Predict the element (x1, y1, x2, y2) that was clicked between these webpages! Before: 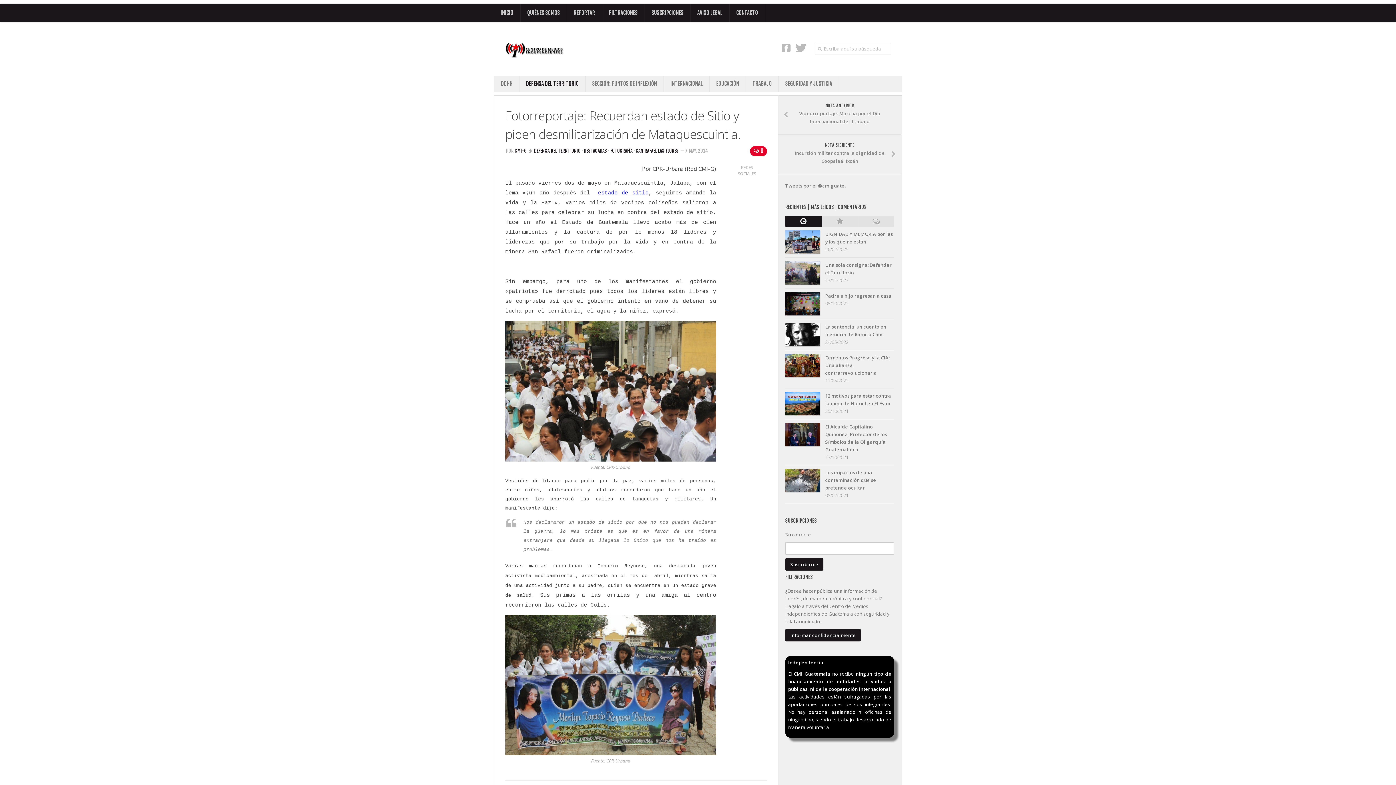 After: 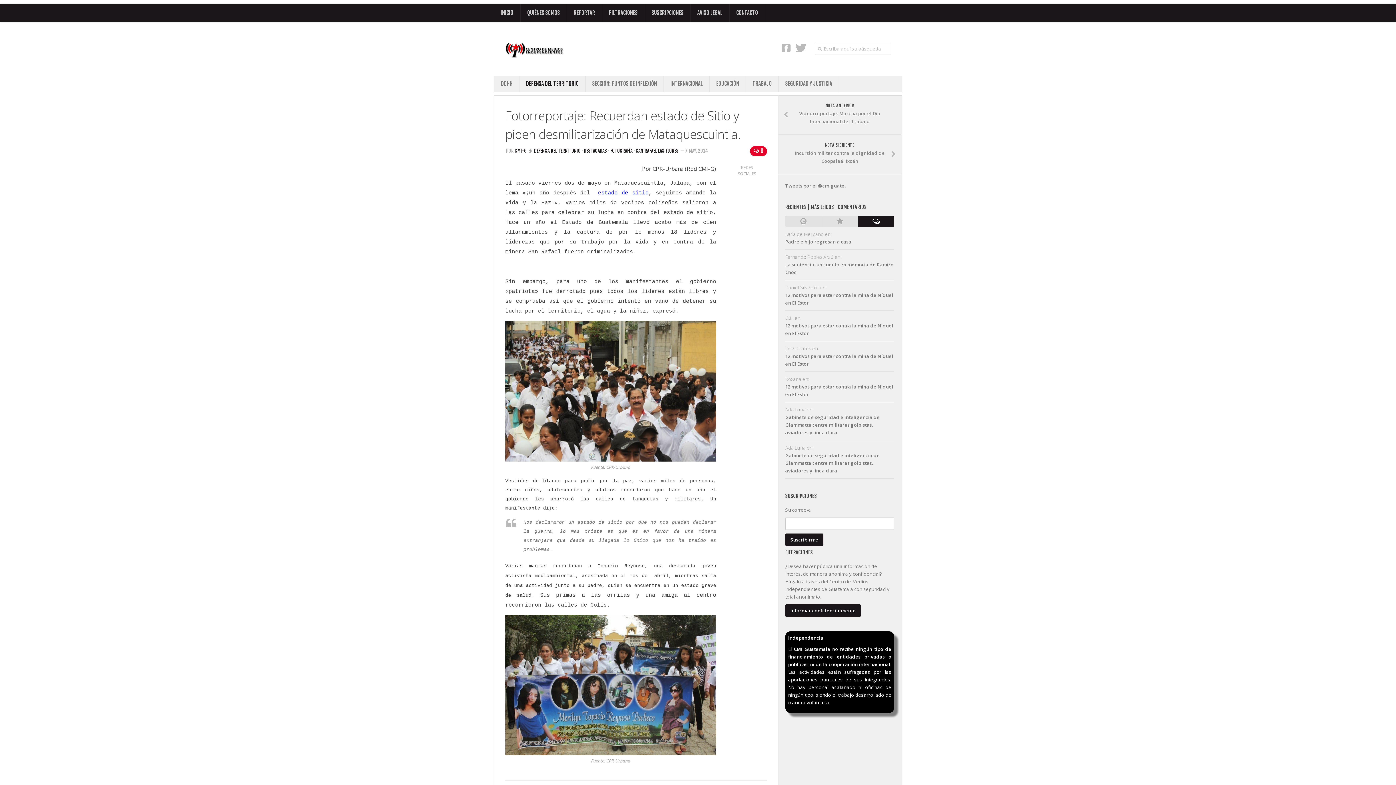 Action: bbox: (858, 215, 894, 226)